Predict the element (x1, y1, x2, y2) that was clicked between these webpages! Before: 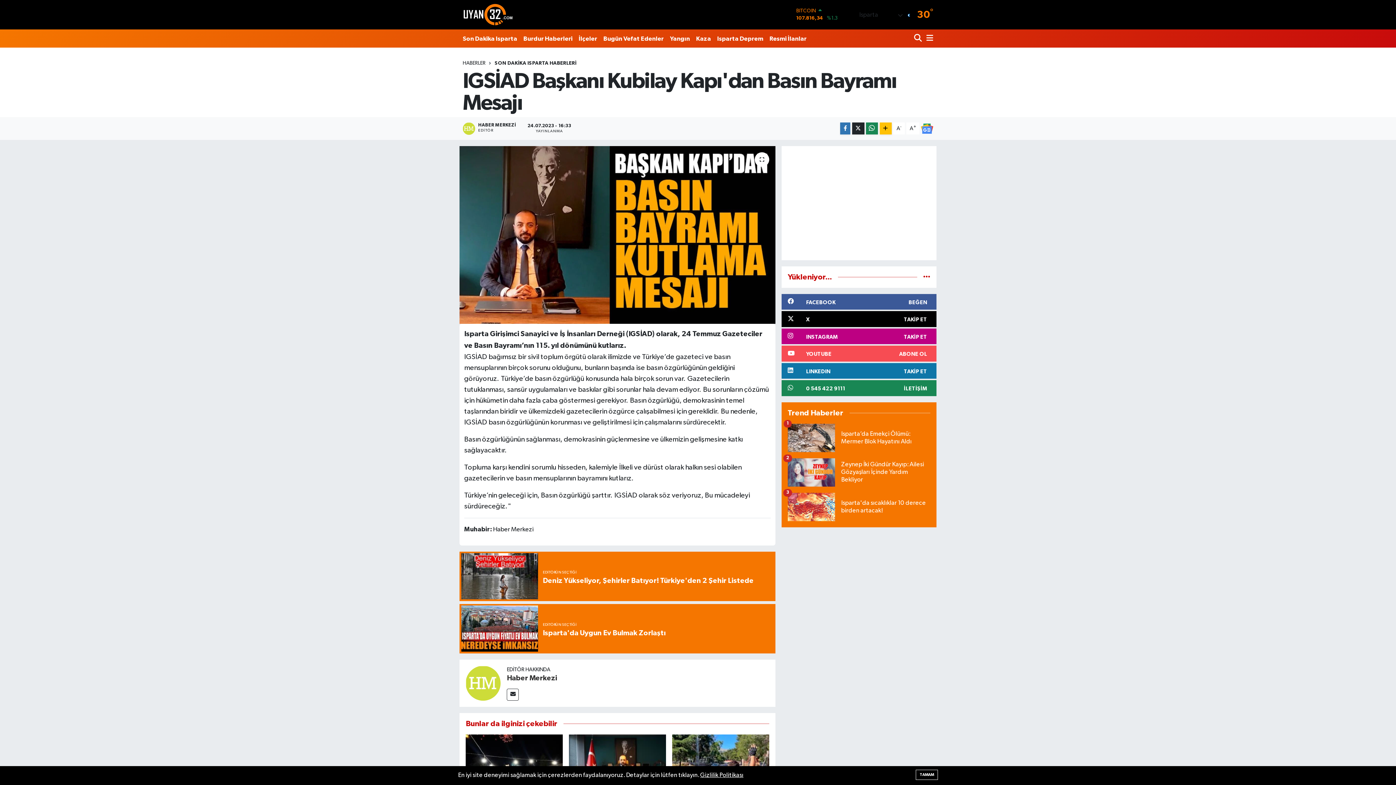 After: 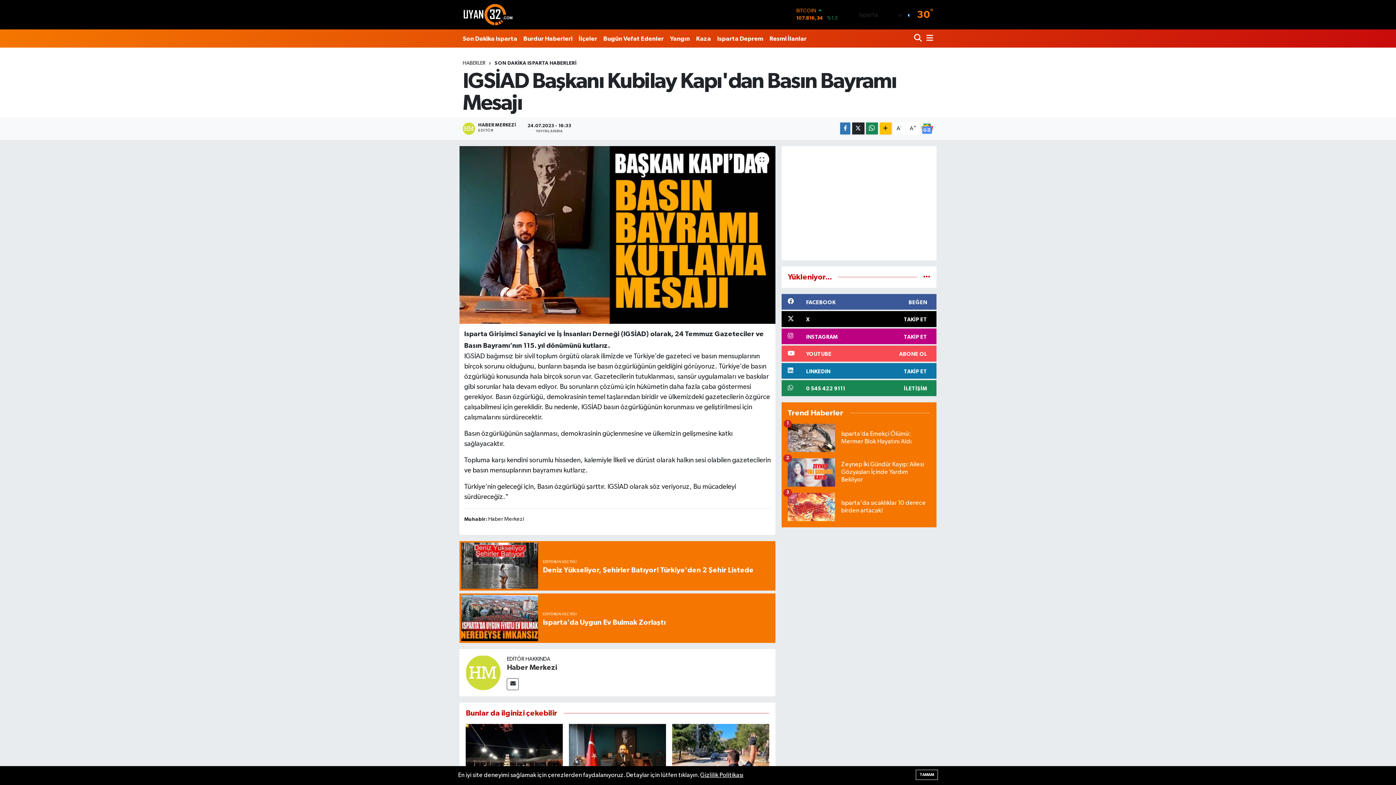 Action: label: A- bbox: (893, 122, 905, 134)